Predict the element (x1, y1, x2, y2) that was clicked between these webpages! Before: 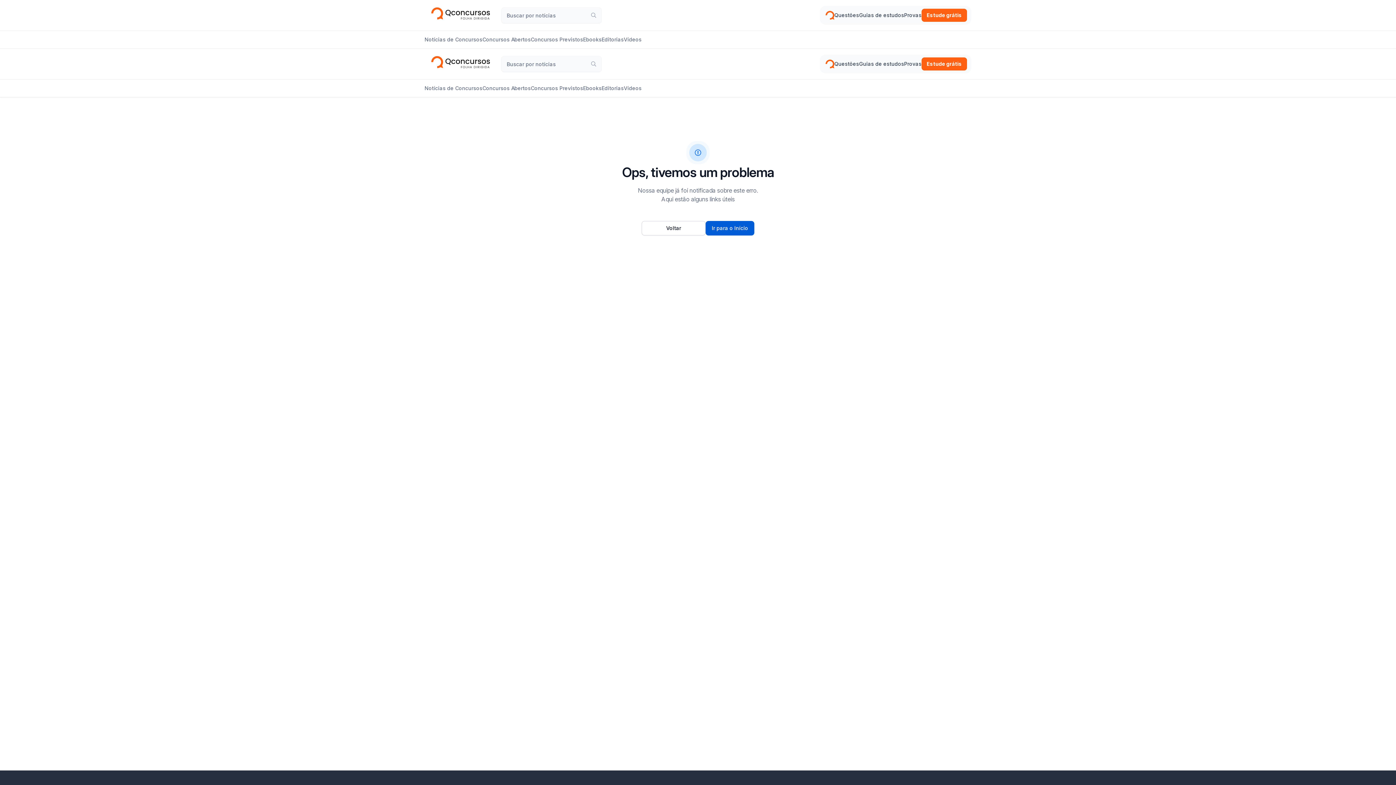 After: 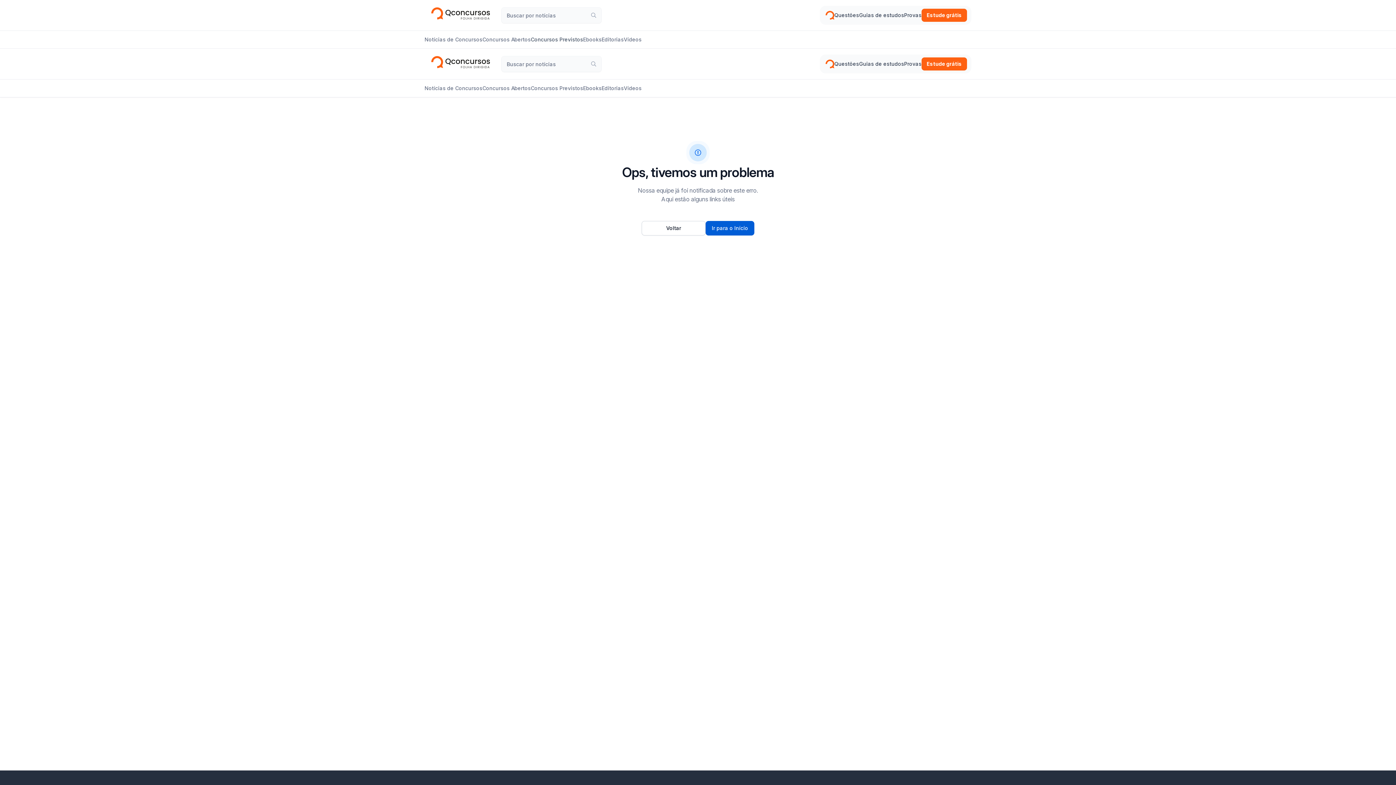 Action: bbox: (530, 32, 583, 46) label: Concursos Previstos